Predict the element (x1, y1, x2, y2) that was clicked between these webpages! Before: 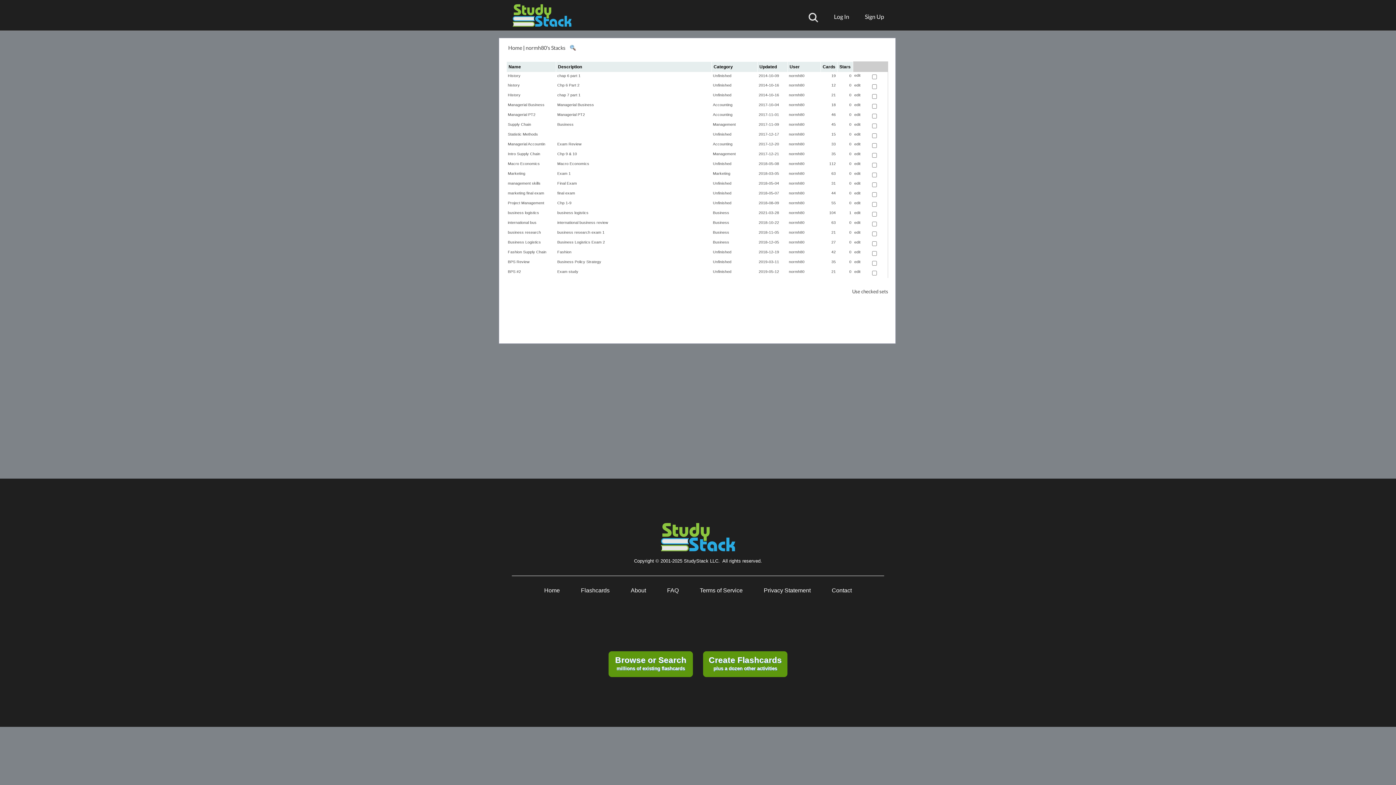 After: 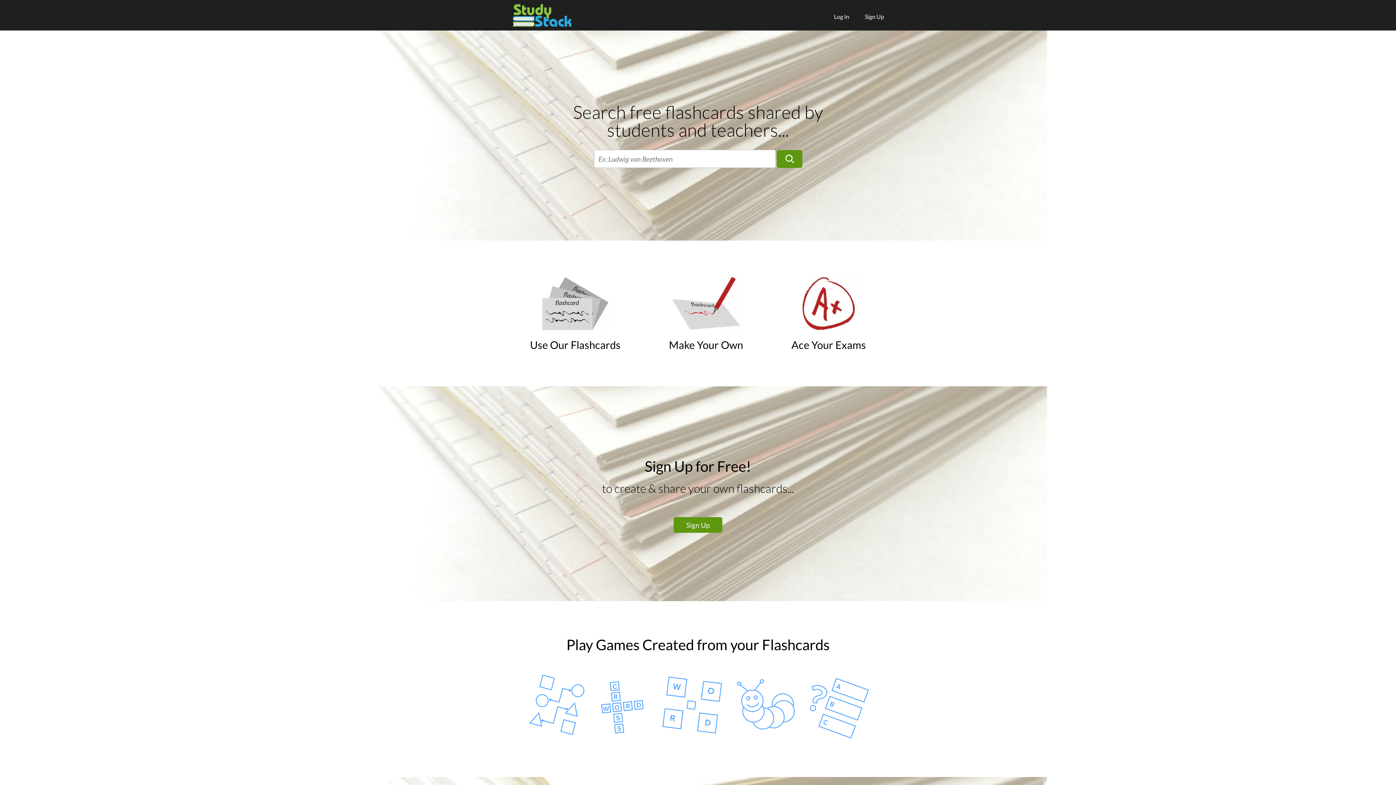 Action: label: Home bbox: (544, 587, 560, 593)